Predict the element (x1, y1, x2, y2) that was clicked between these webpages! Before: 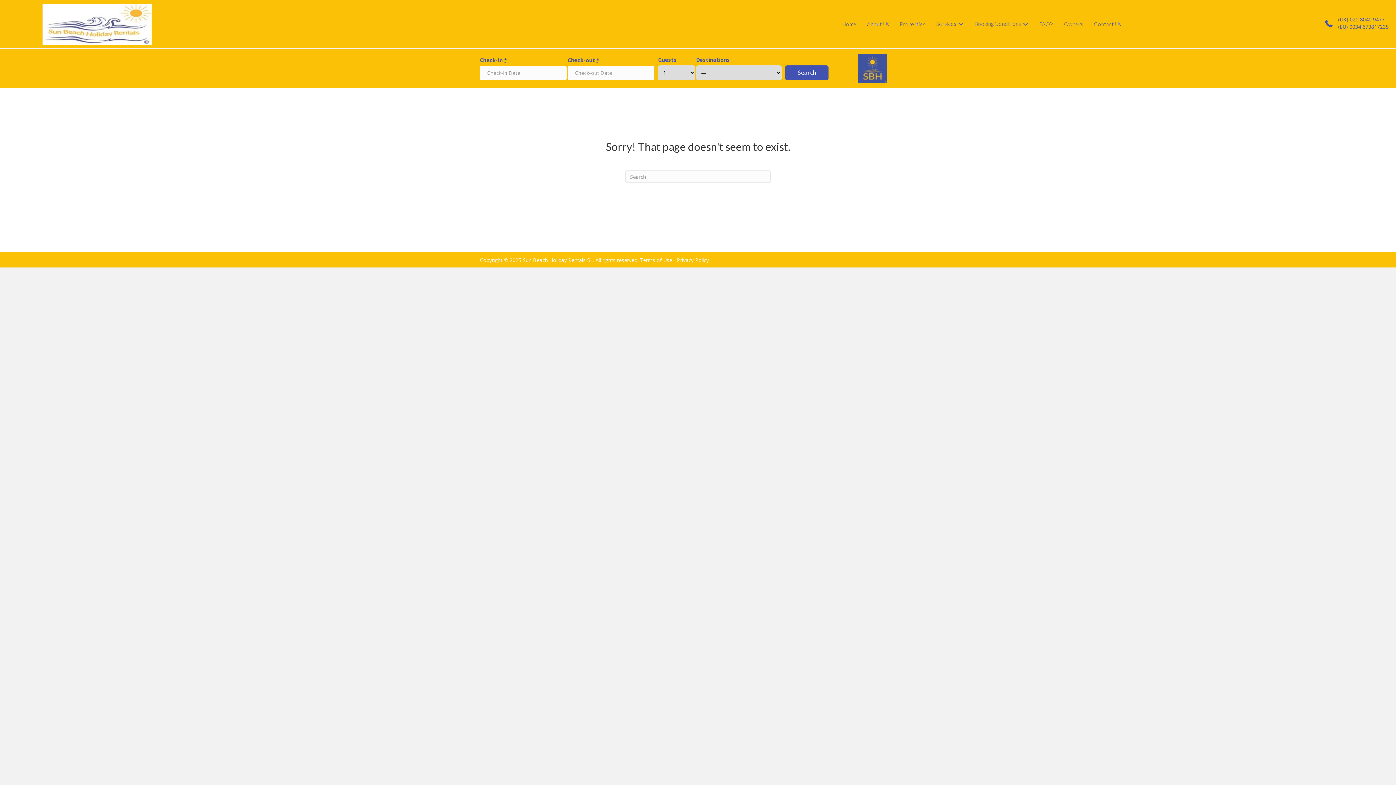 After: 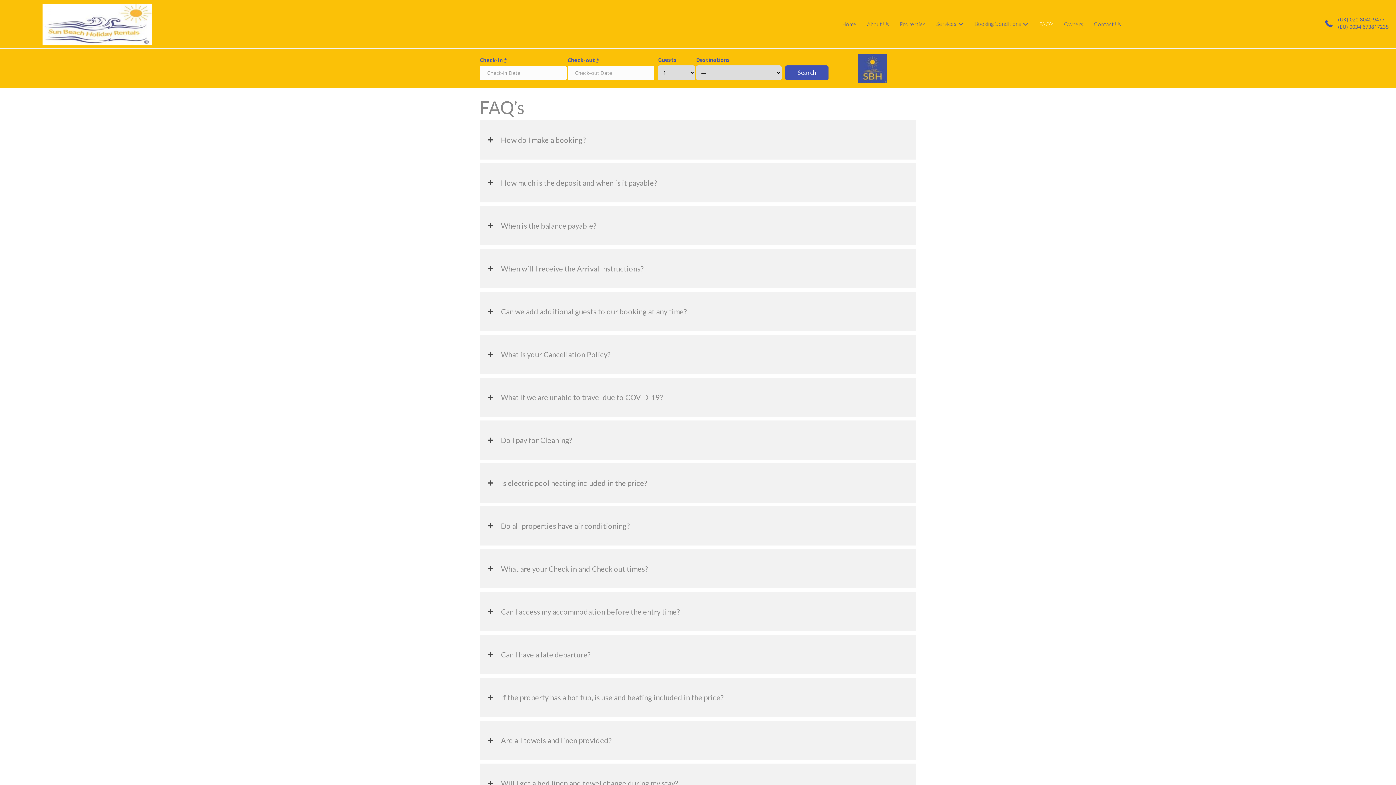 Action: bbox: (1034, 16, 1058, 32) label: FAQ’s